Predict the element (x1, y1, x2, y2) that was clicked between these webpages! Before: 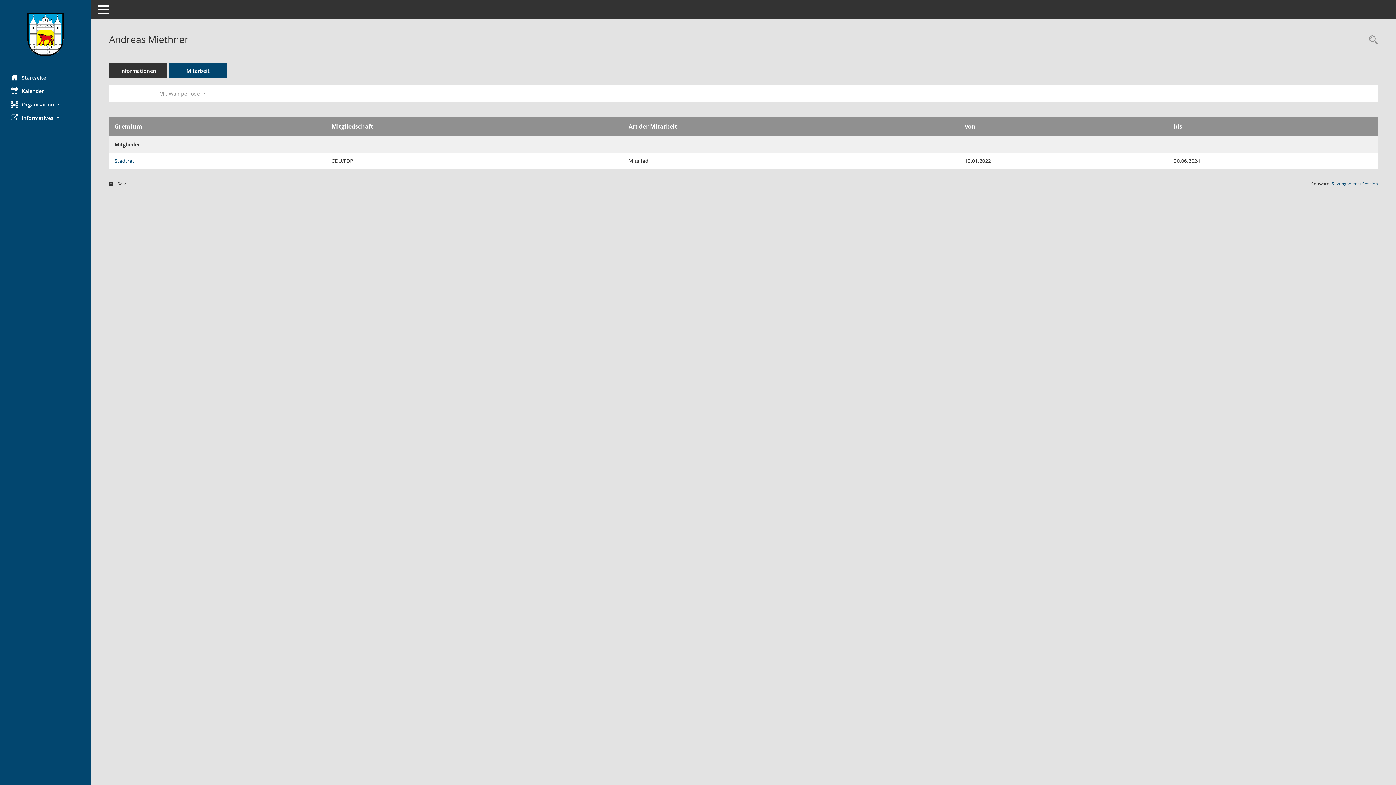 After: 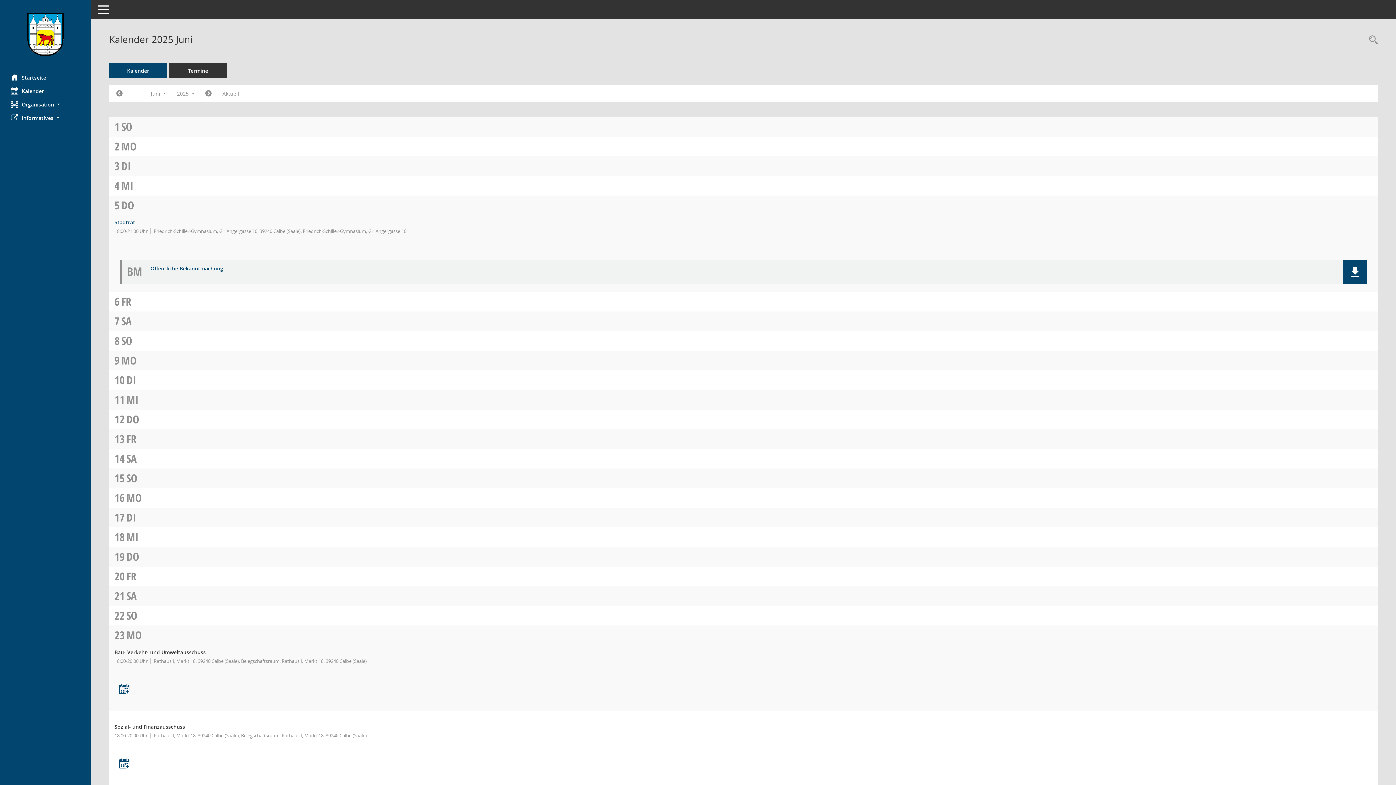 Action: bbox: (0, 84, 90, 97) label: Diese Seite enthält eine kalendarische Übersicht der Sitzungstermine für einen Monat.